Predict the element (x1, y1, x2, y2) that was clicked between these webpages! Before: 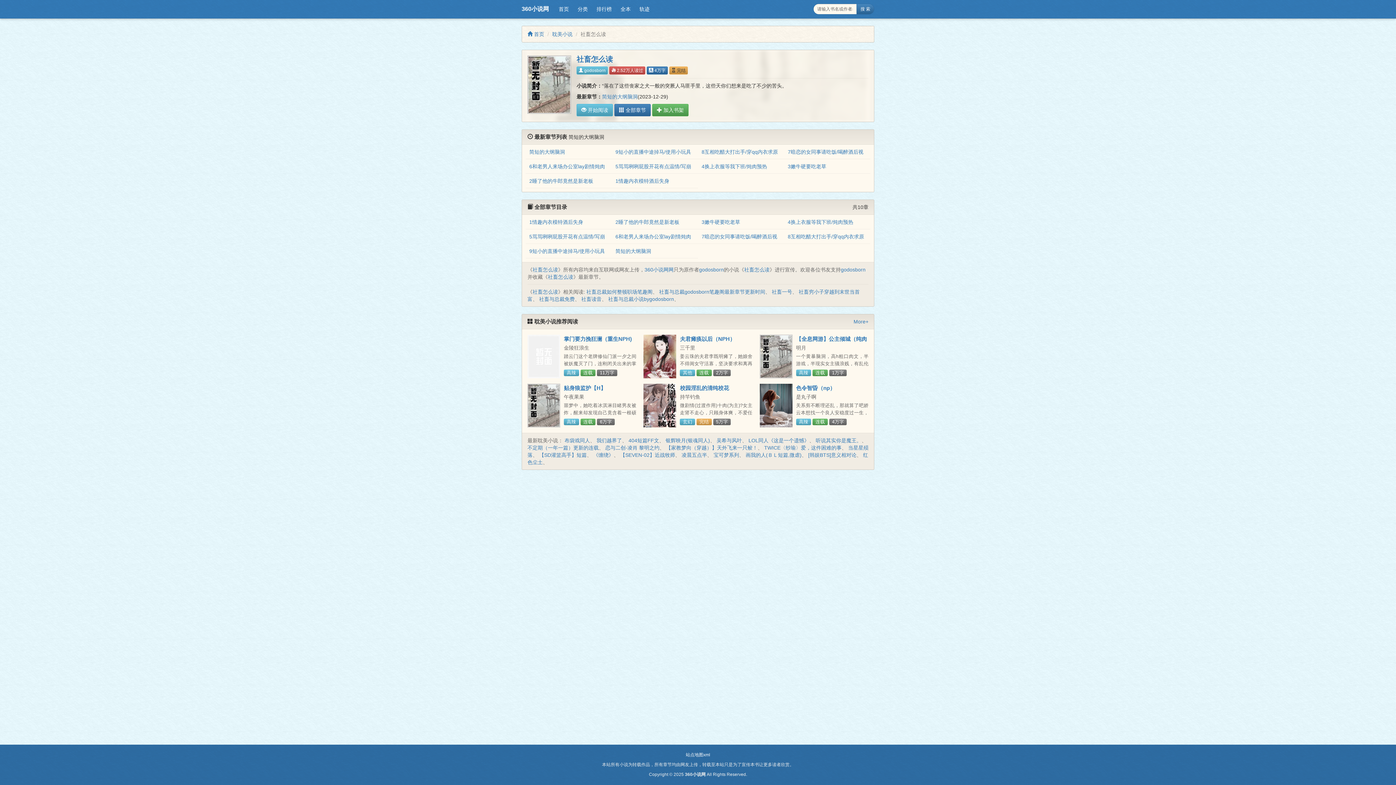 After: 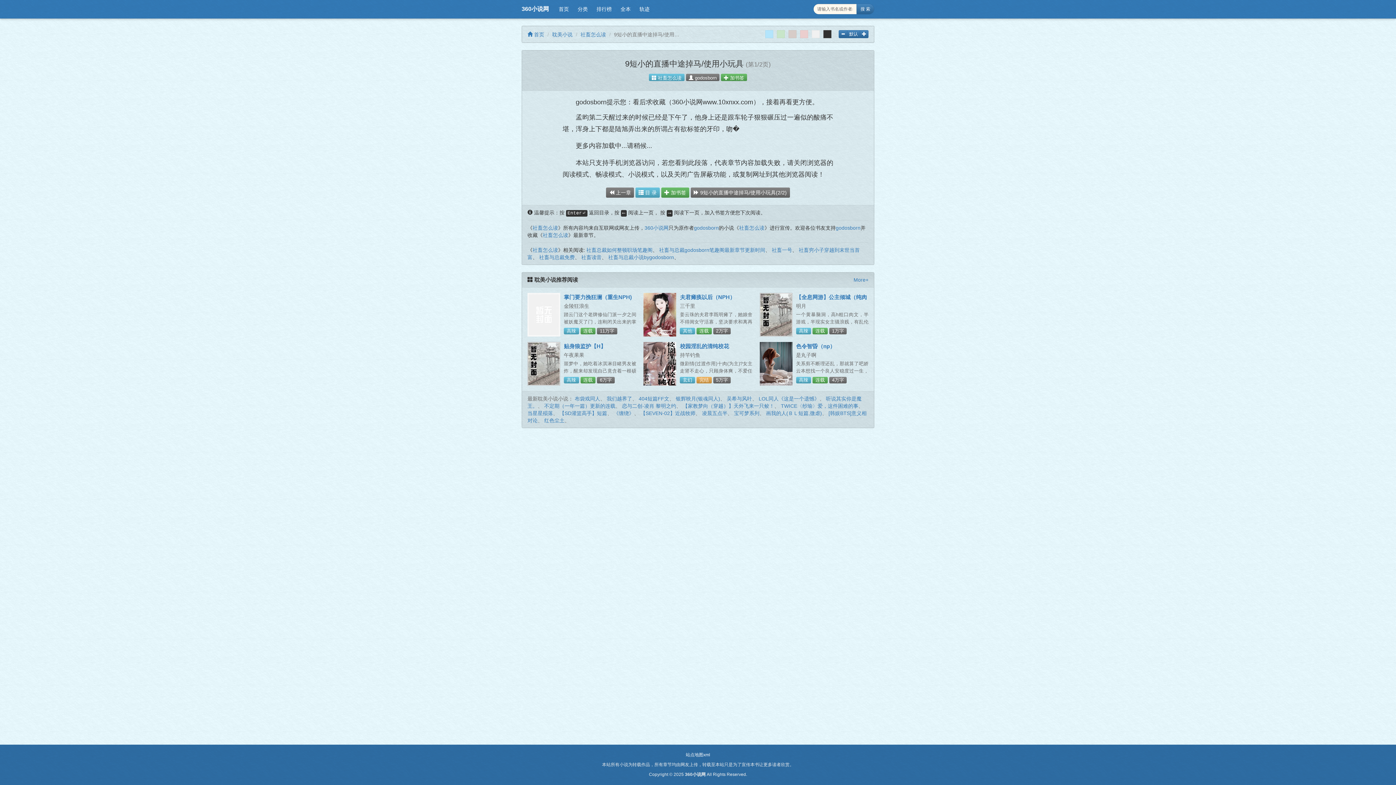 Action: bbox: (529, 248, 605, 254) label: 9短小的直播中途掉马/使用小玩具